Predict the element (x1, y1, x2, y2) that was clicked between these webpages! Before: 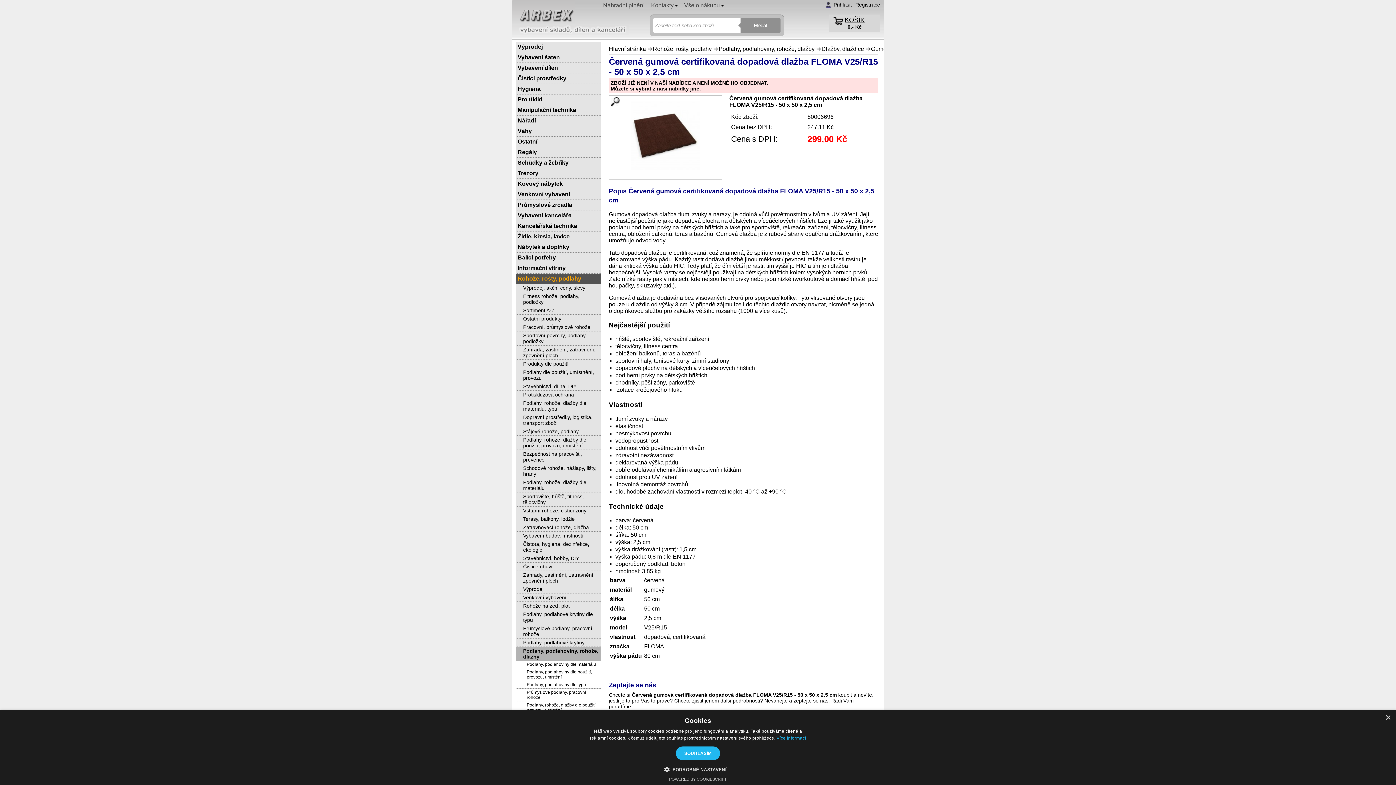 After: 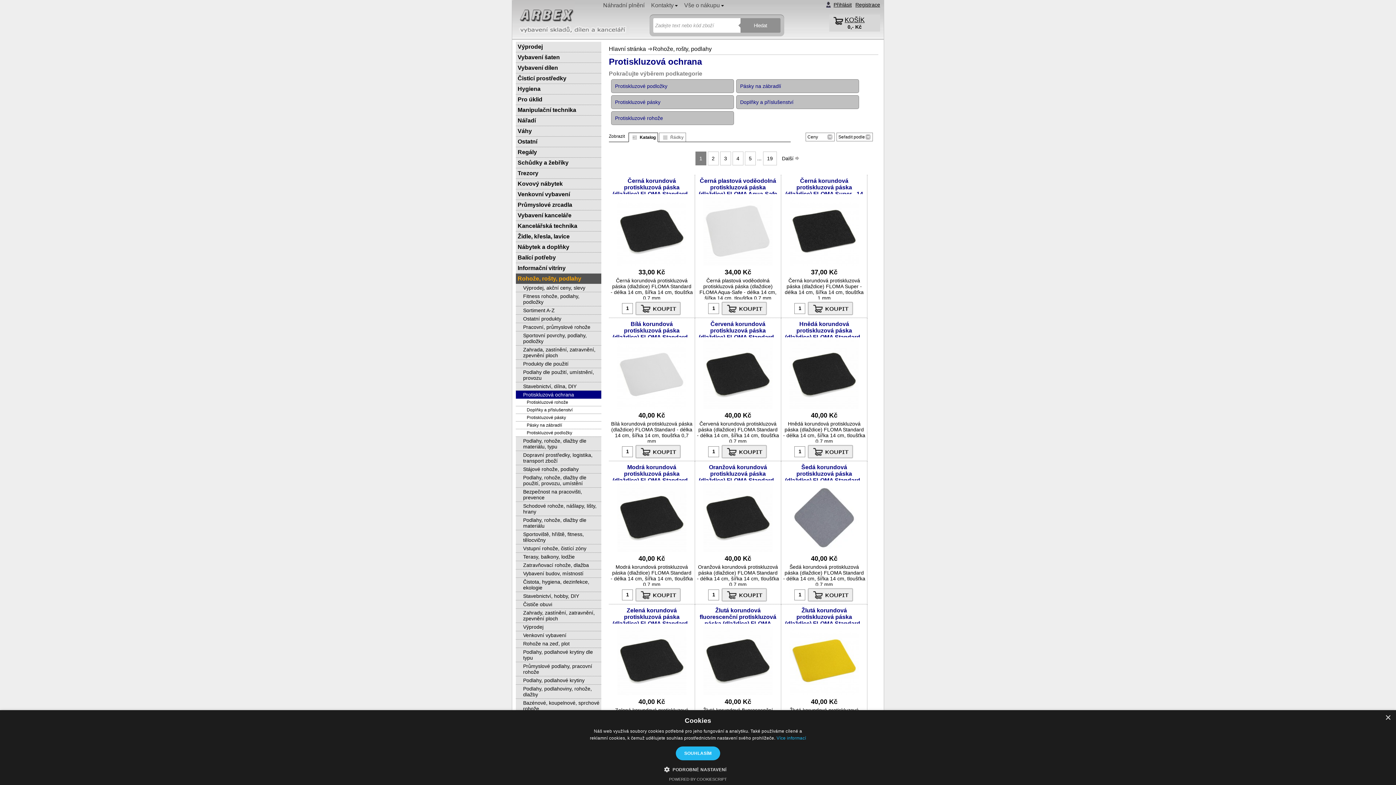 Action: label: Protiskluzová ochrana bbox: (516, 390, 601, 398)